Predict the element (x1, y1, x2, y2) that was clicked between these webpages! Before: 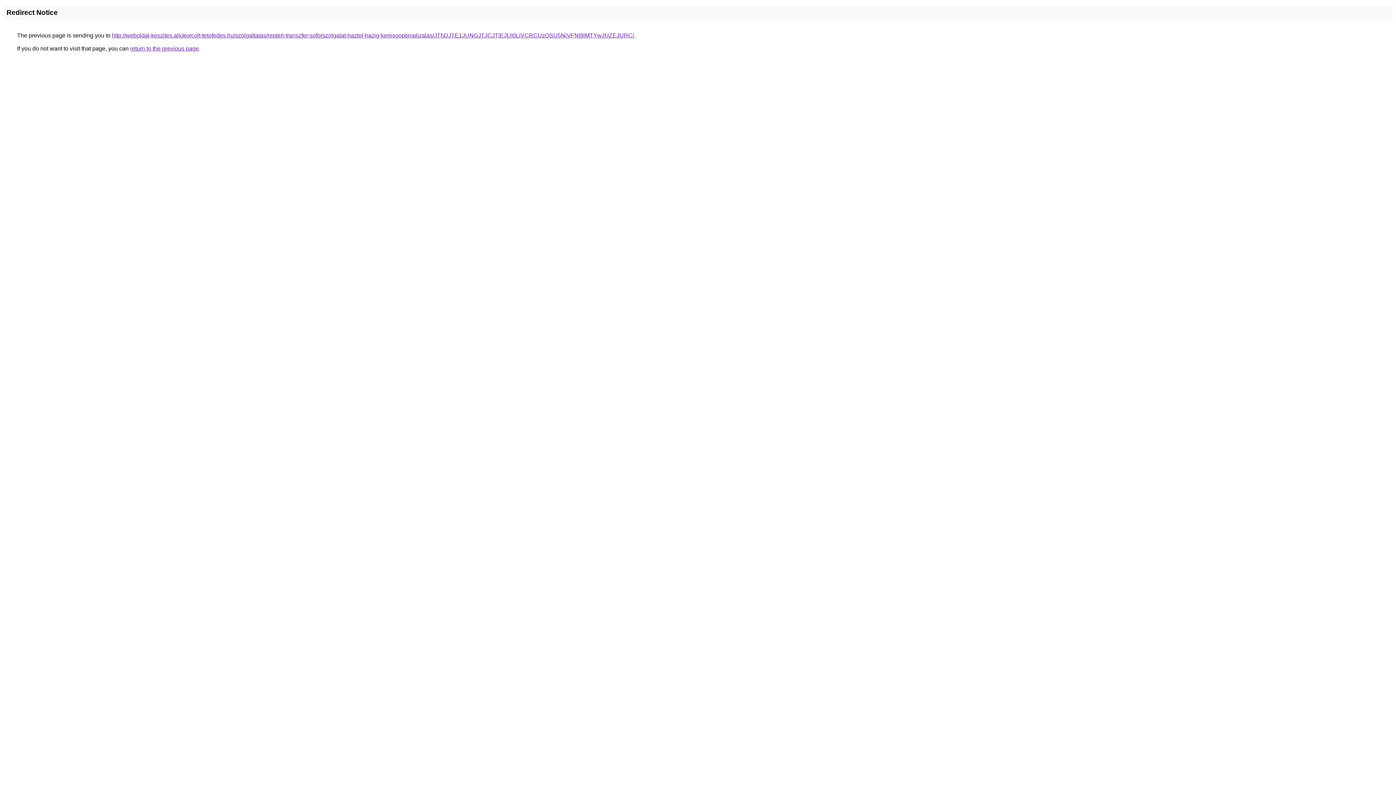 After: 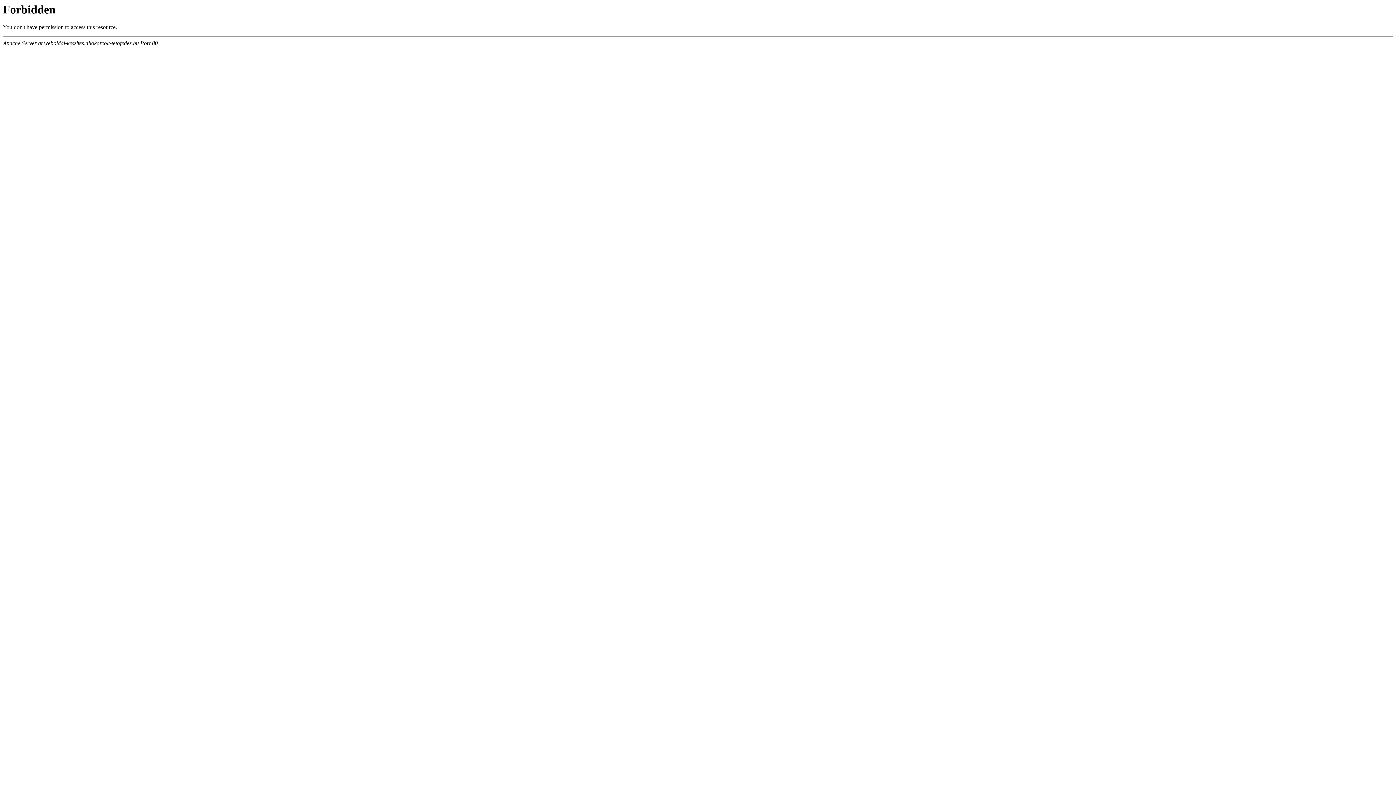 Action: label: http://weboldal-keszites.allokorcolt-tetofedes.hu/szolgaltatas/repteri-transzfer-soforszolgalat-haztol-hazig-keresooptimalizalas/JThDJTE1JUNGJTJCJTlEJUI0LiVCRCUzQSU5NiVFNl8lMTYwJUZEJURC/ bbox: (112, 32, 634, 38)